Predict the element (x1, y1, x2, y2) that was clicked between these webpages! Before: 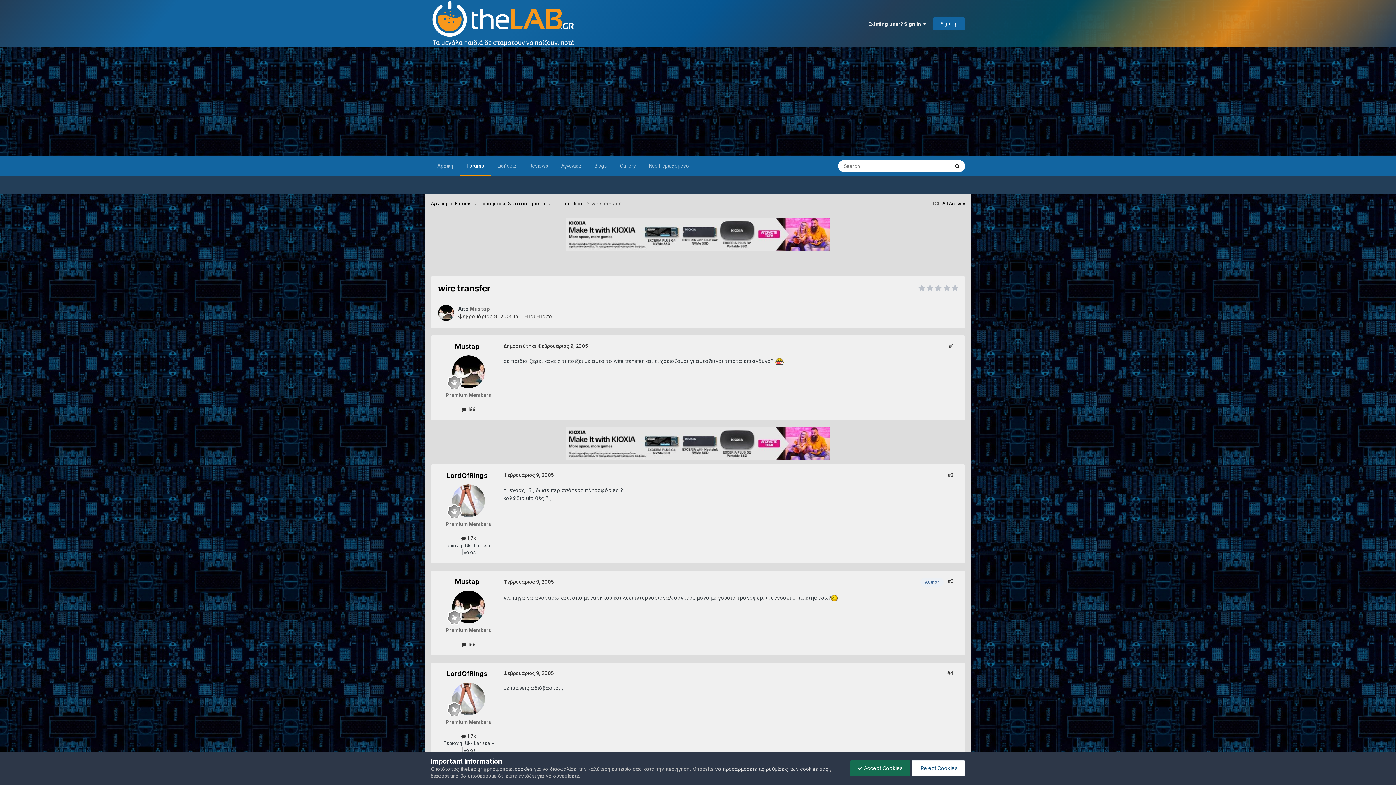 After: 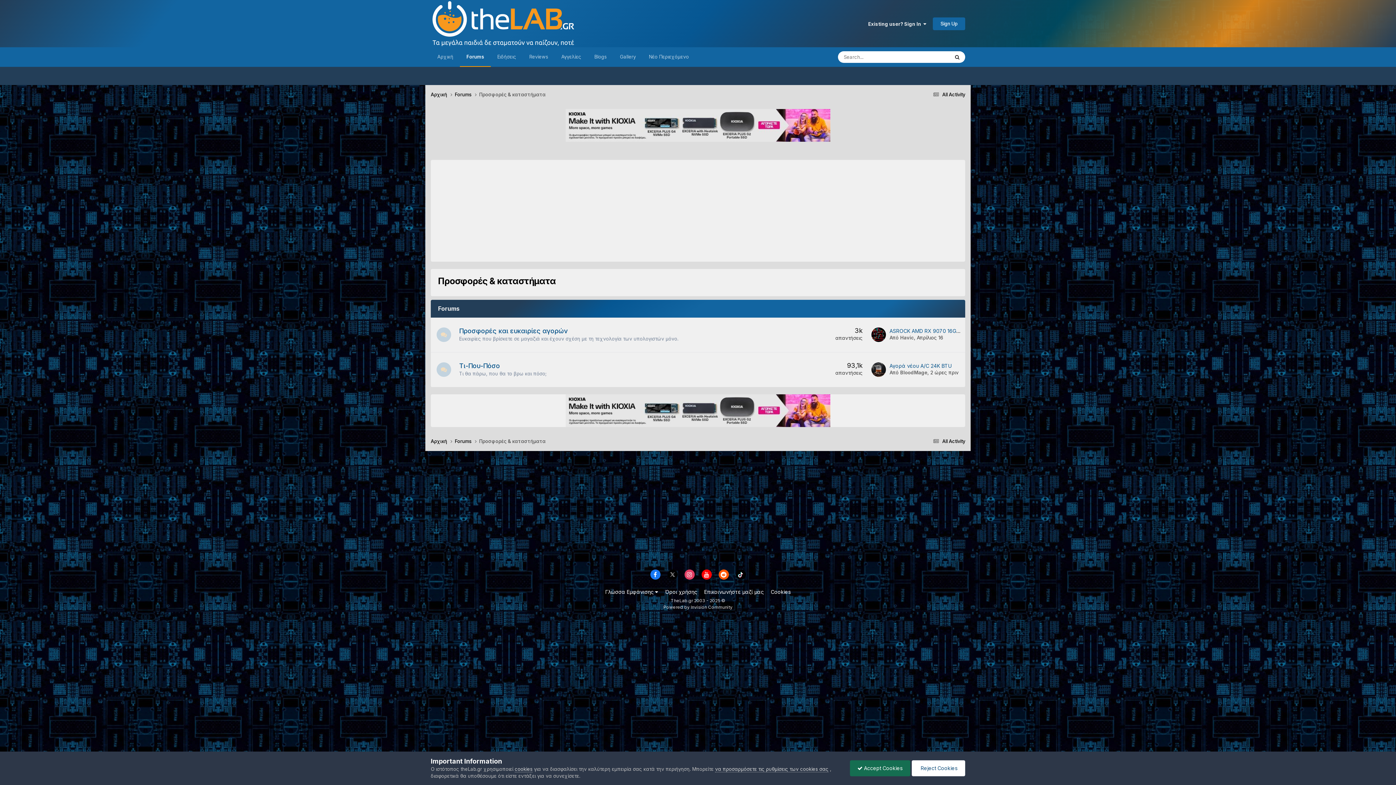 Action: bbox: (479, 200, 553, 207) label: Προσφορές & καταστήματα 